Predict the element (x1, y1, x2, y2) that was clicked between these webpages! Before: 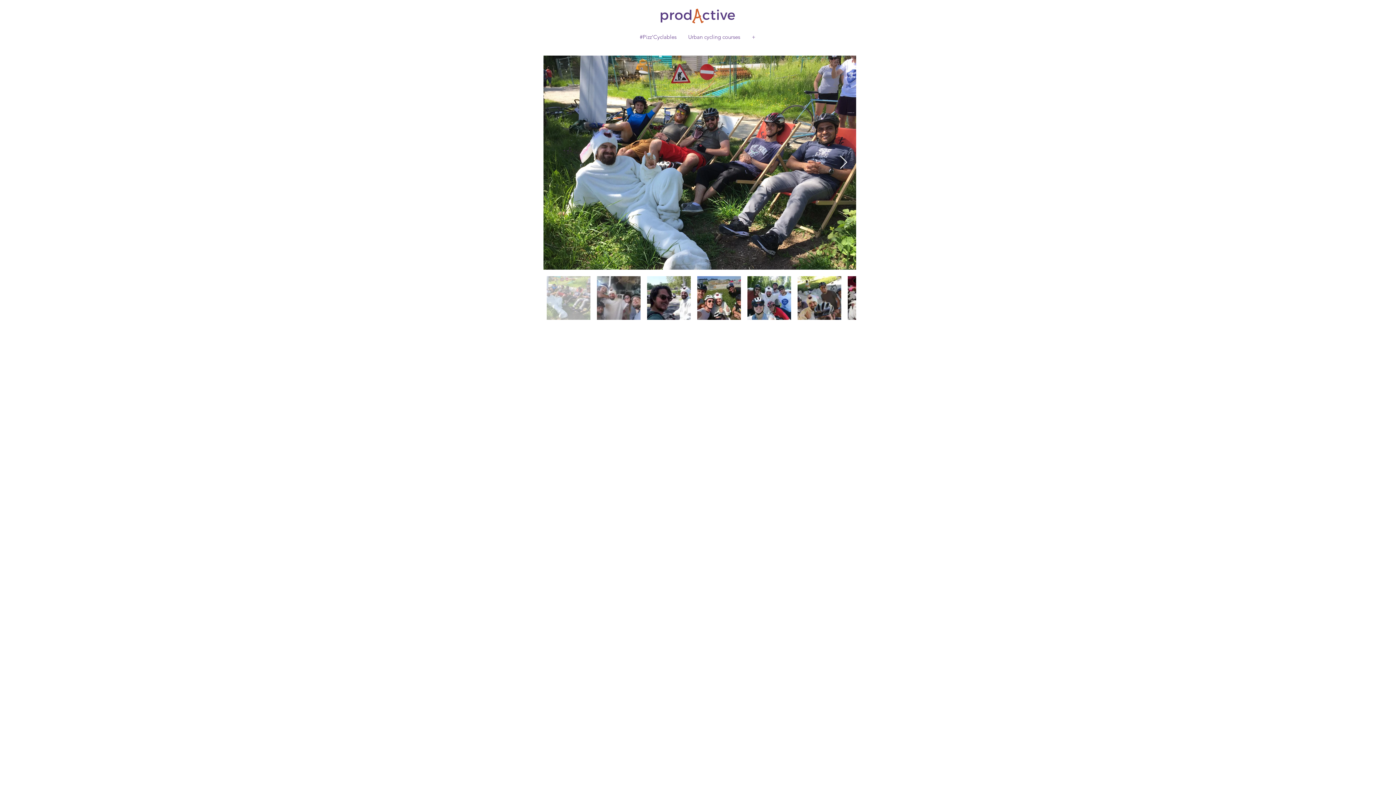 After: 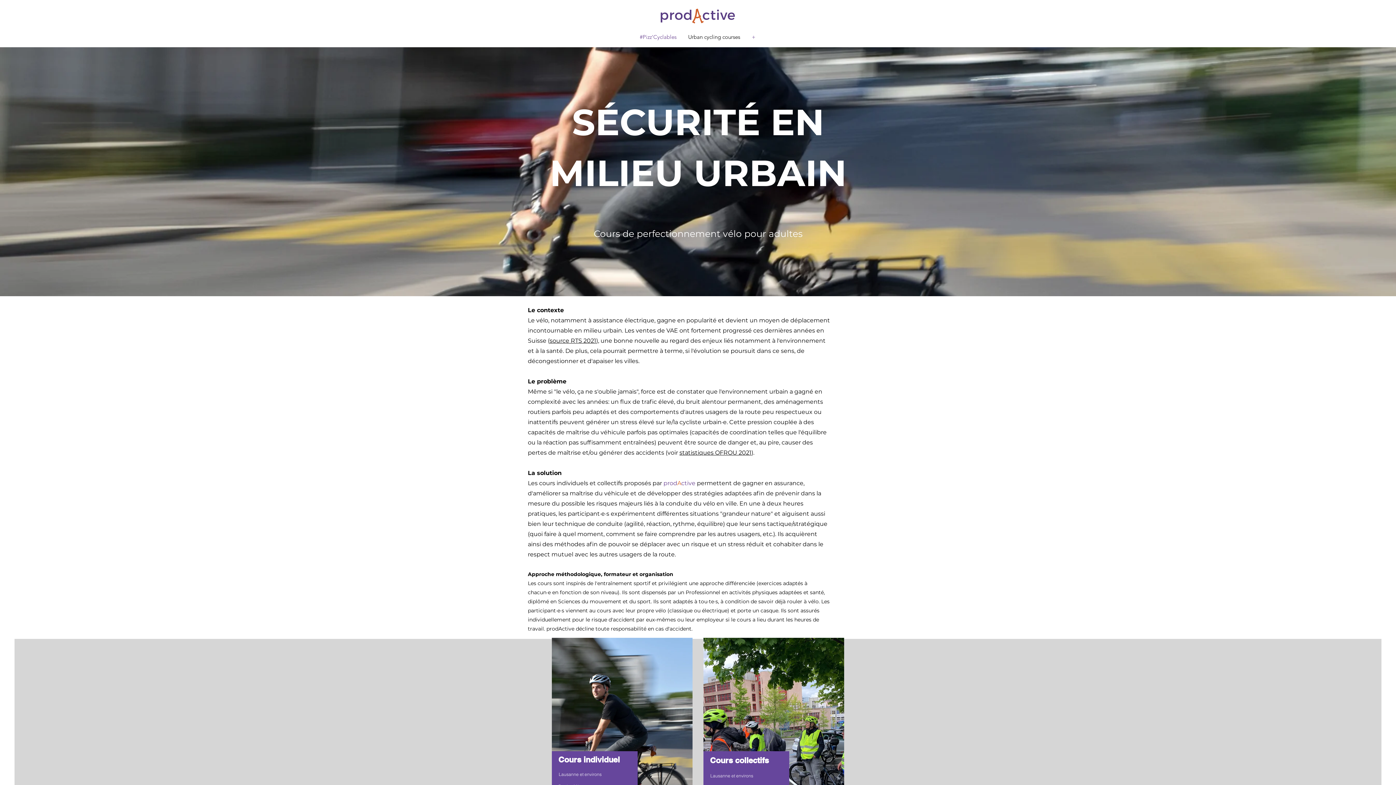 Action: label: Urban cycling courses bbox: (682, 28, 746, 46)